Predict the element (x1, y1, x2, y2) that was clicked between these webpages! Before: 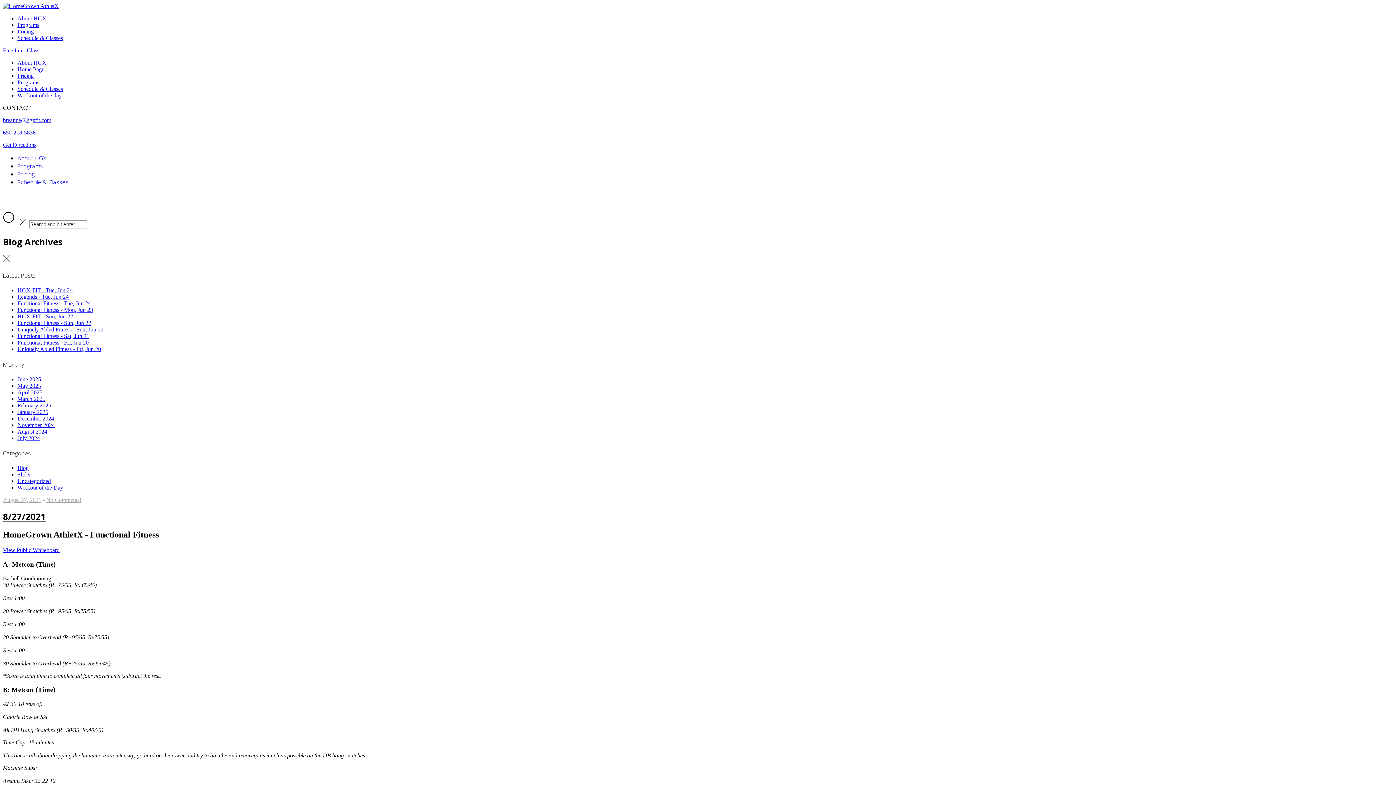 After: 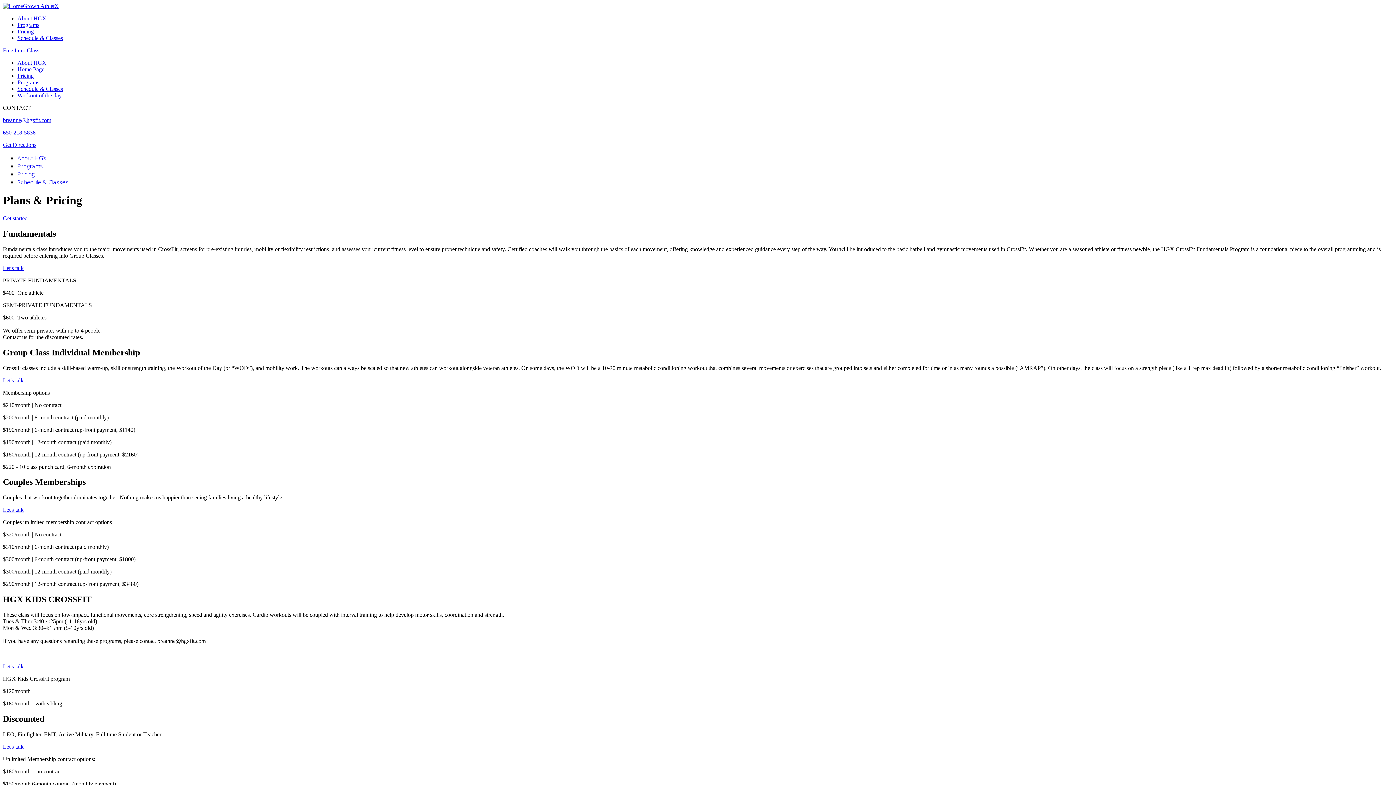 Action: label: Pricing bbox: (17, 170, 34, 178)